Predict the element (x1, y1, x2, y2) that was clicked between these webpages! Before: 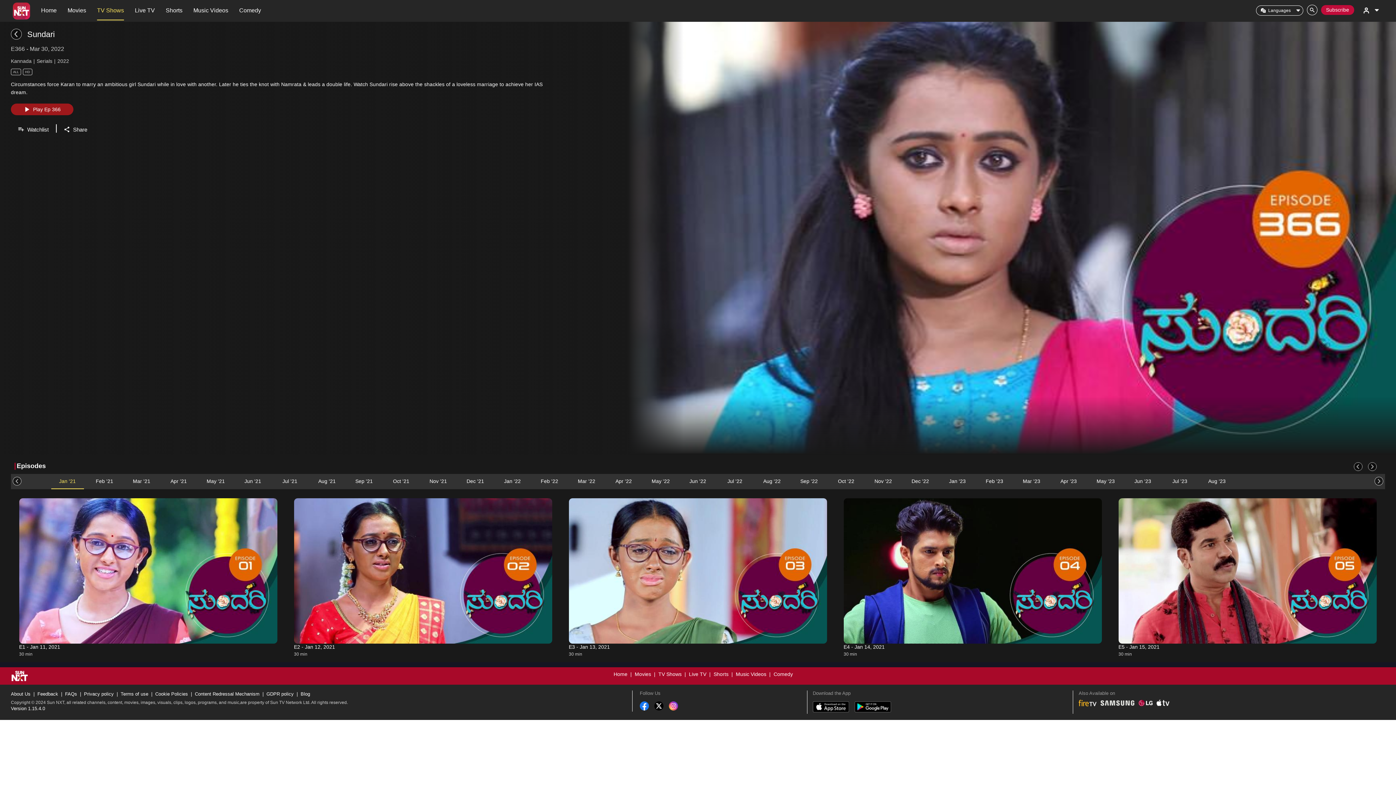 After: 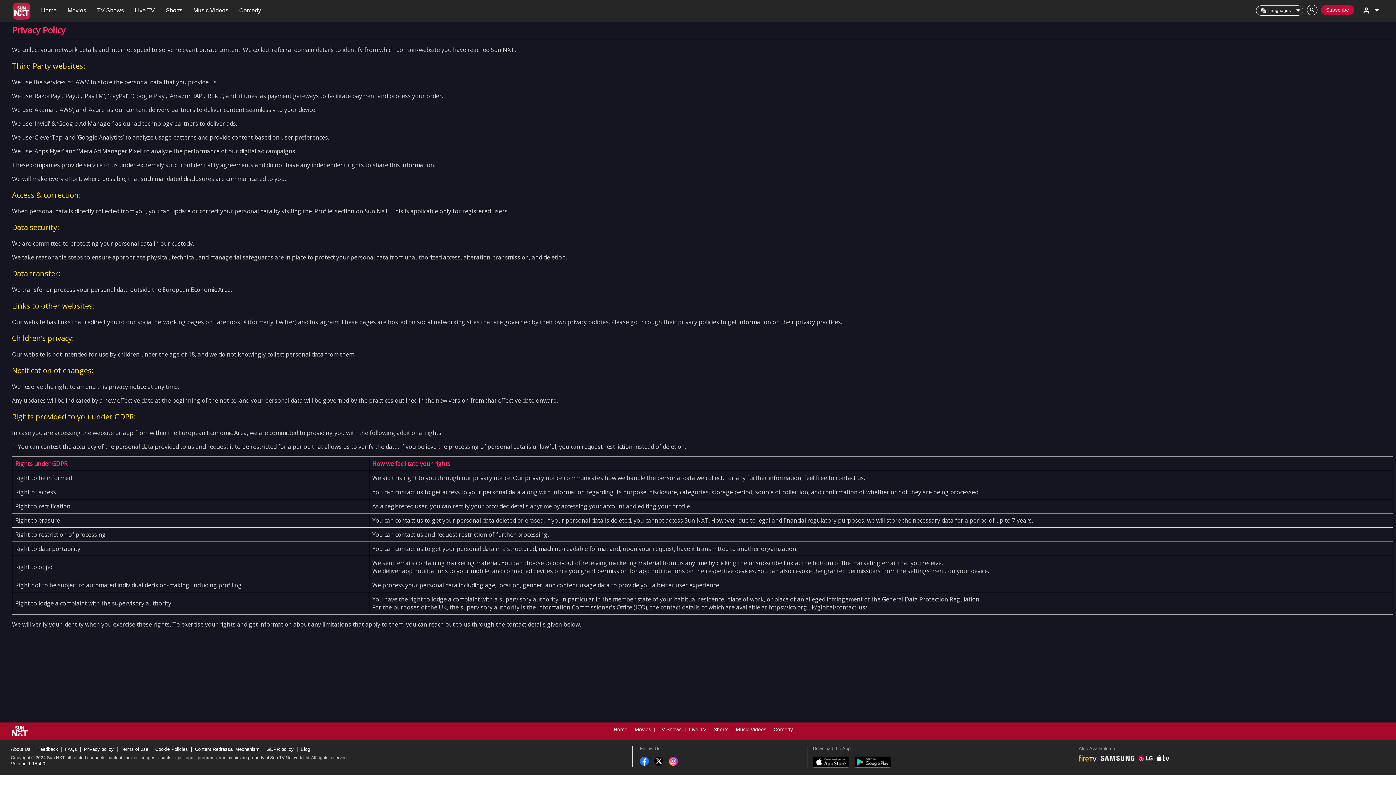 Action: label: Privacy policy bbox: (84, 691, 113, 697)